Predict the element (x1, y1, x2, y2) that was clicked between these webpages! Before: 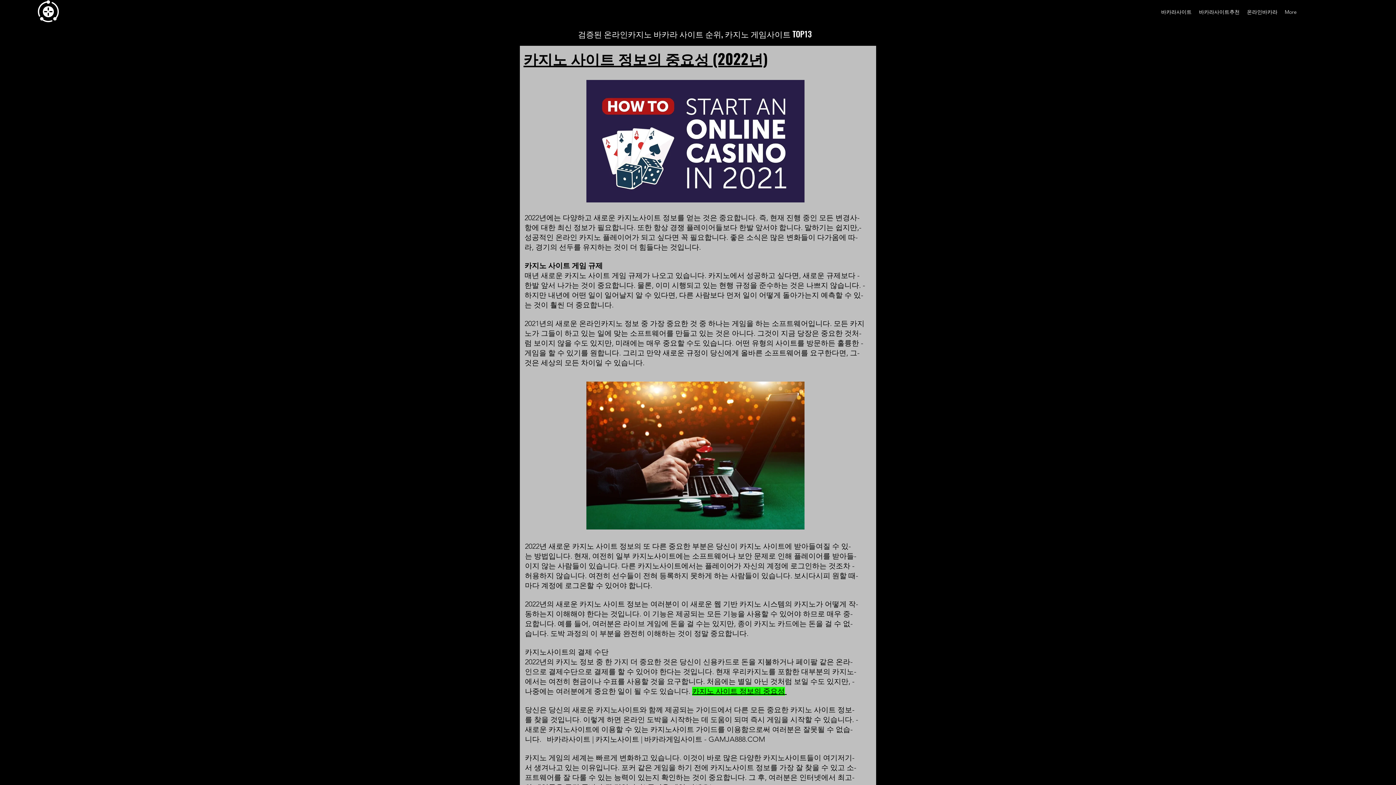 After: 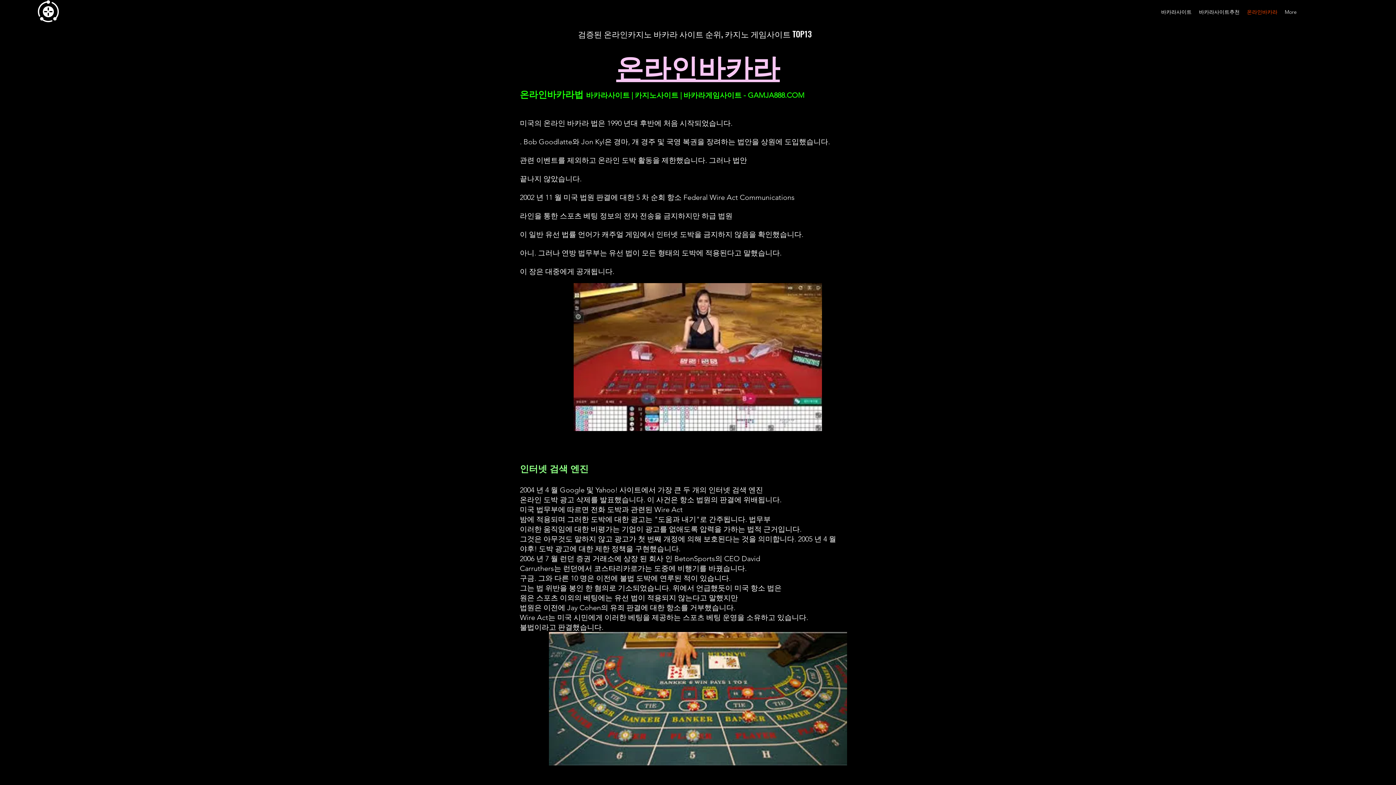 Action: bbox: (1243, 6, 1281, 17) label: 온라인바카라